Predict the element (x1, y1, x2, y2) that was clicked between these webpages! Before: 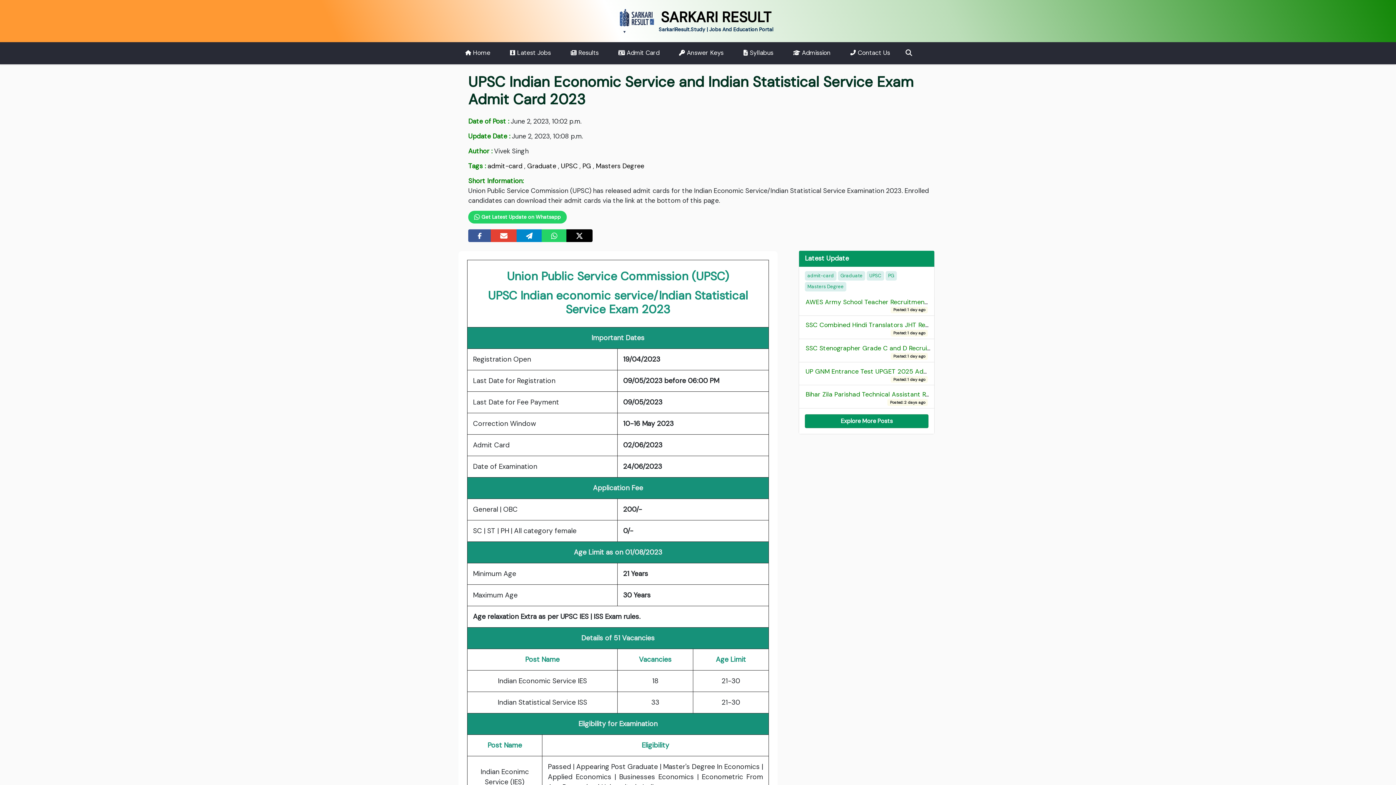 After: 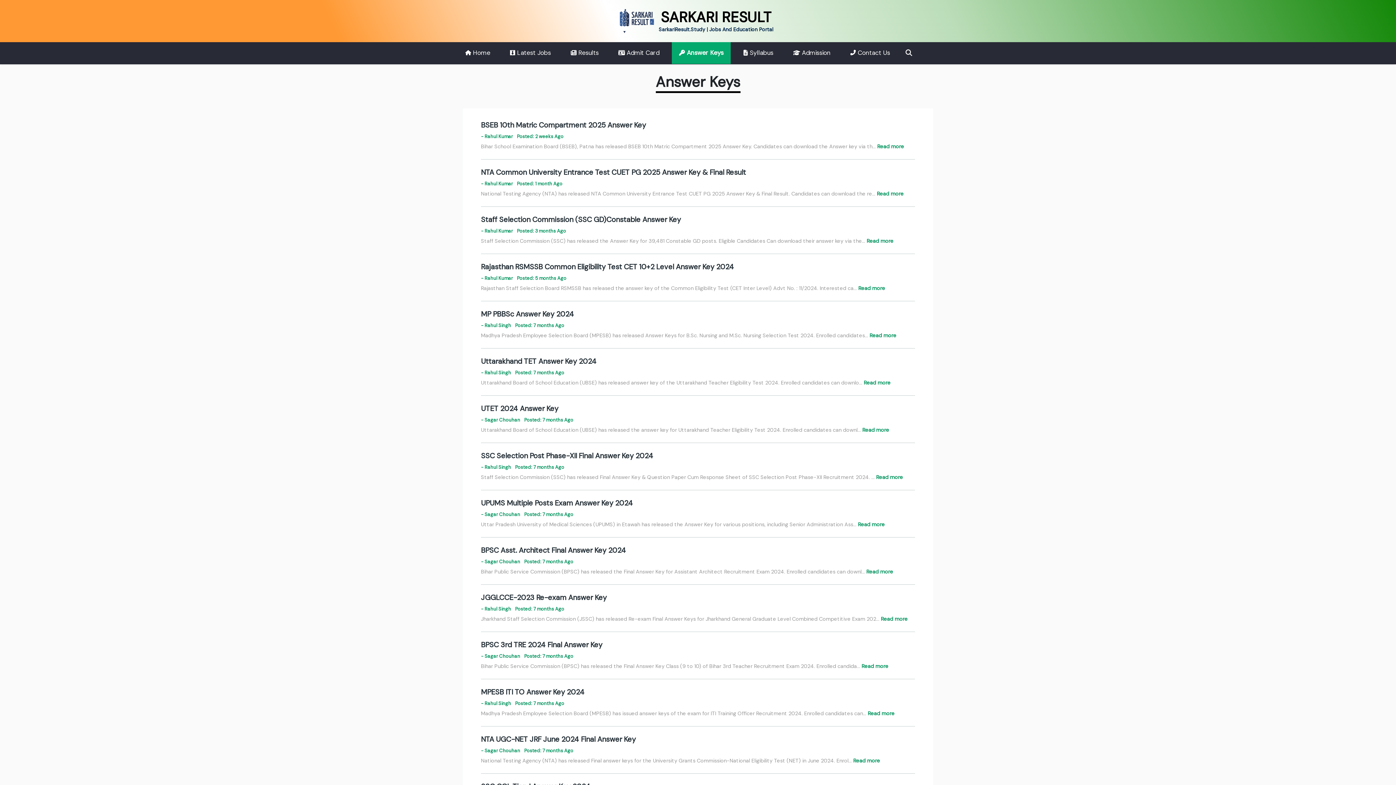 Action: label:  Answer Keys bbox: (672, 41, 731, 64)